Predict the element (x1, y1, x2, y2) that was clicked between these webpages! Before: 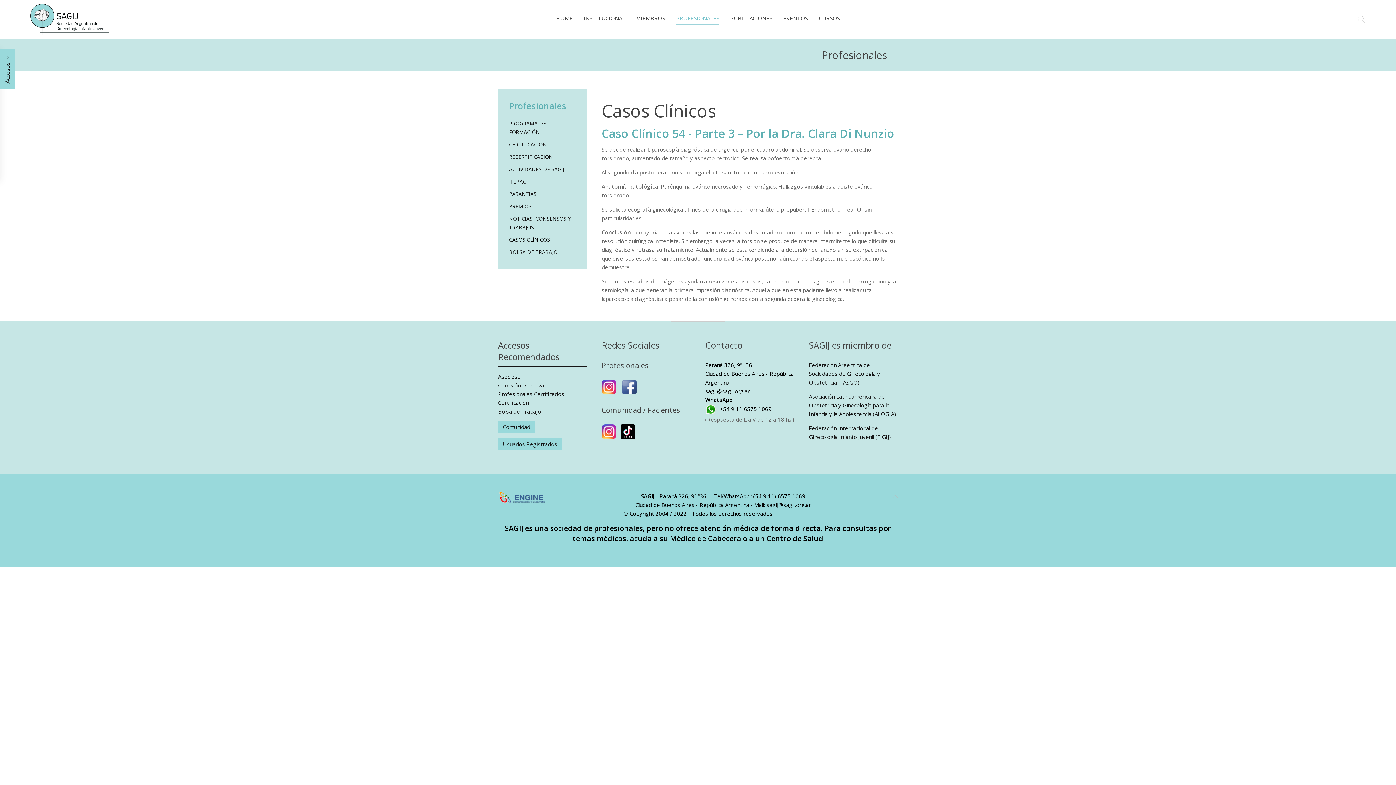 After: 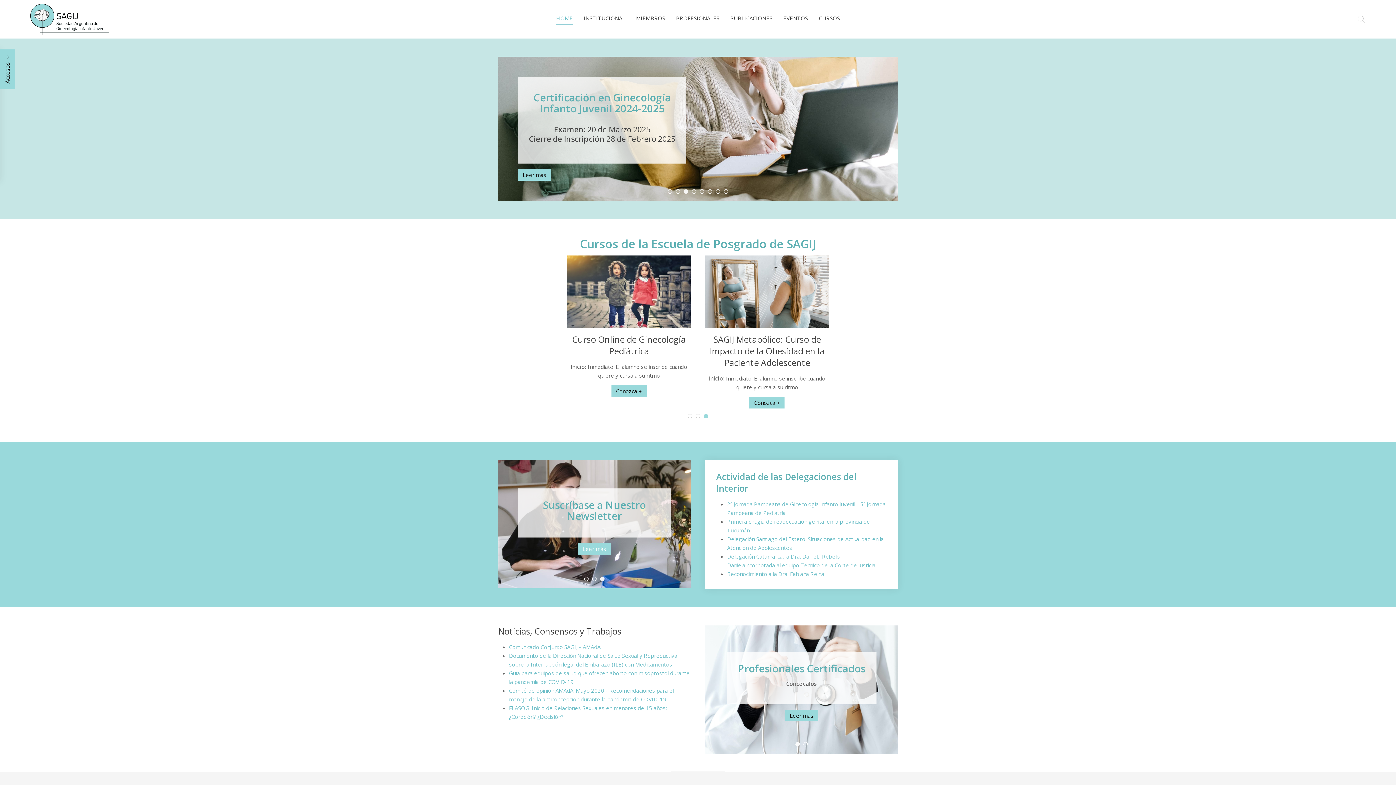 Action: bbox: (556, 5, 572, 30) label: HOME